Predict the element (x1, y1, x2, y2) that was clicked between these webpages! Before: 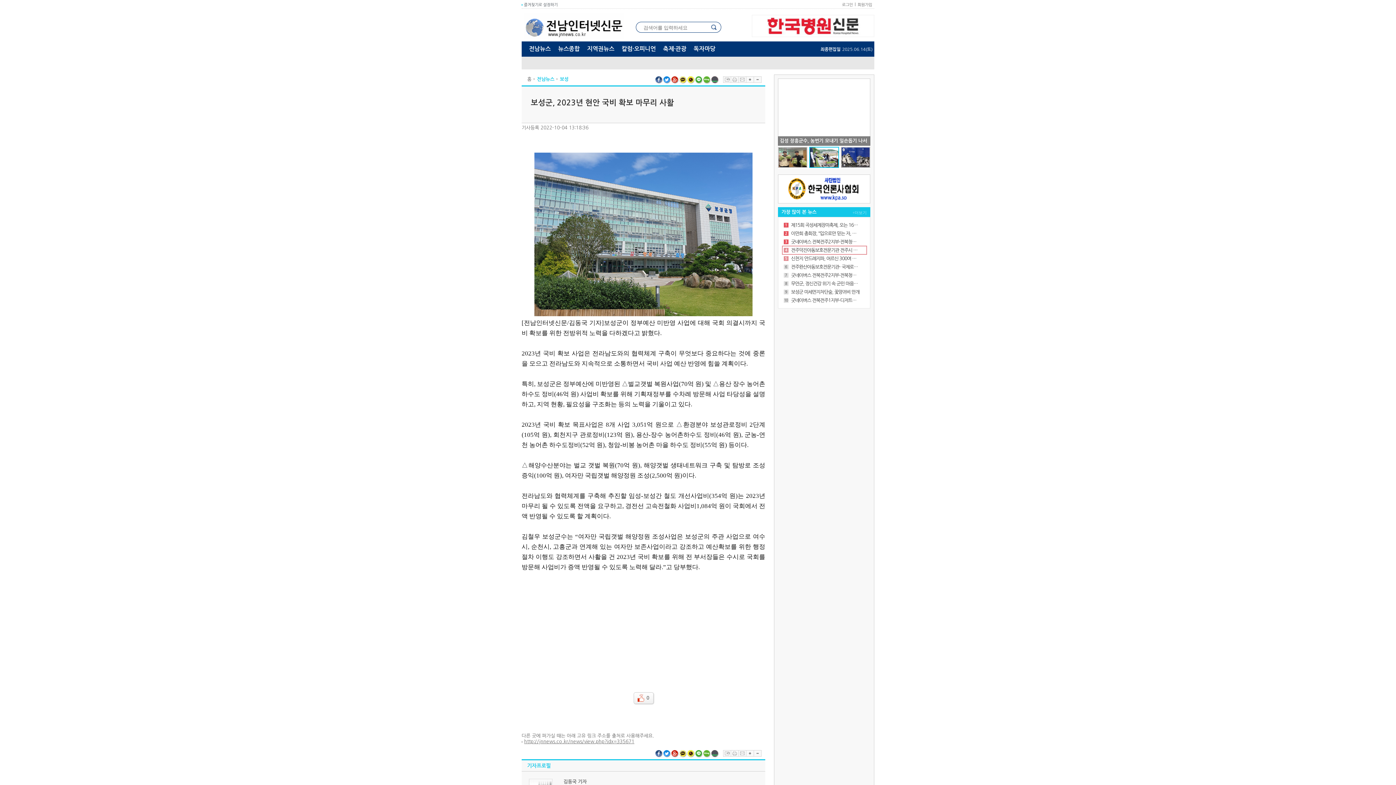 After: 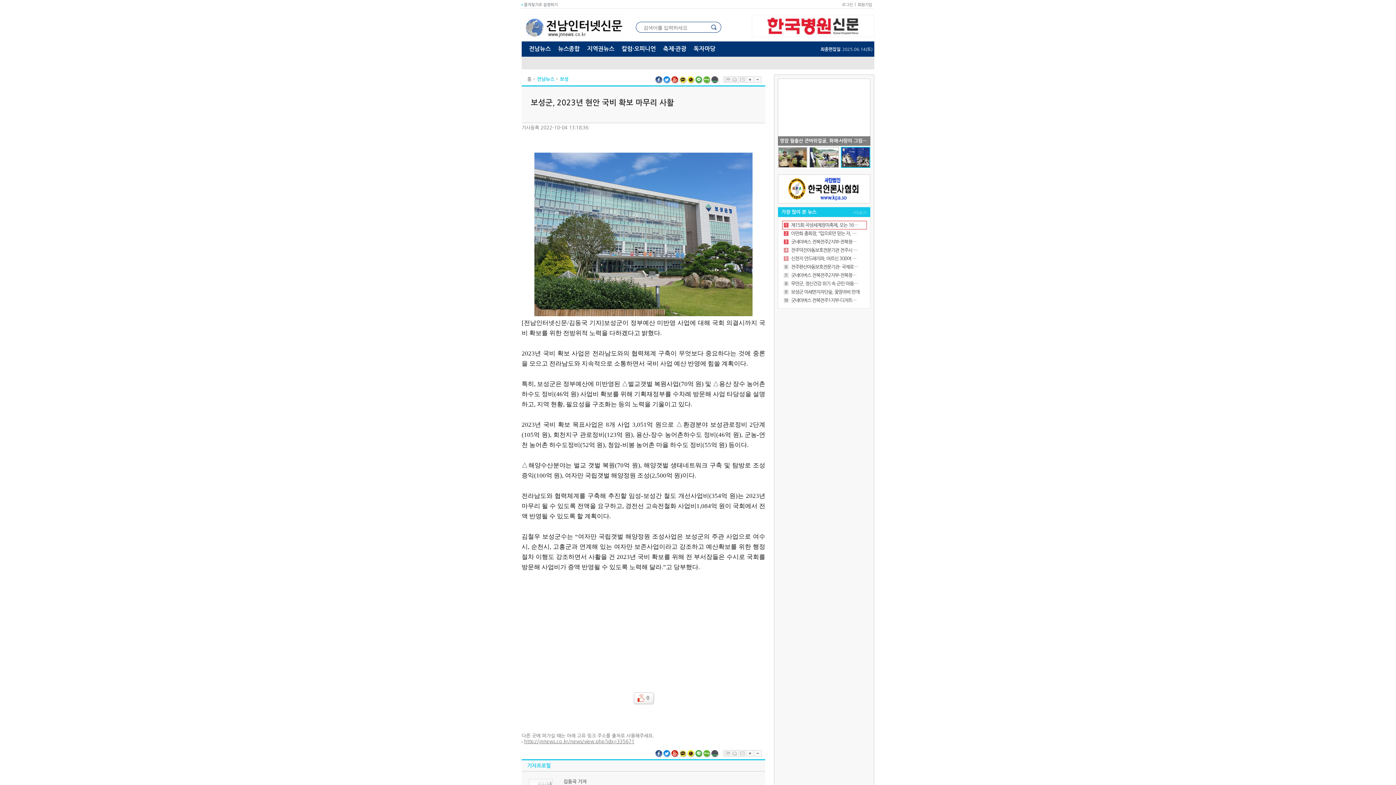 Action: label: 프린트하기 bbox: (730, 750, 738, 757)